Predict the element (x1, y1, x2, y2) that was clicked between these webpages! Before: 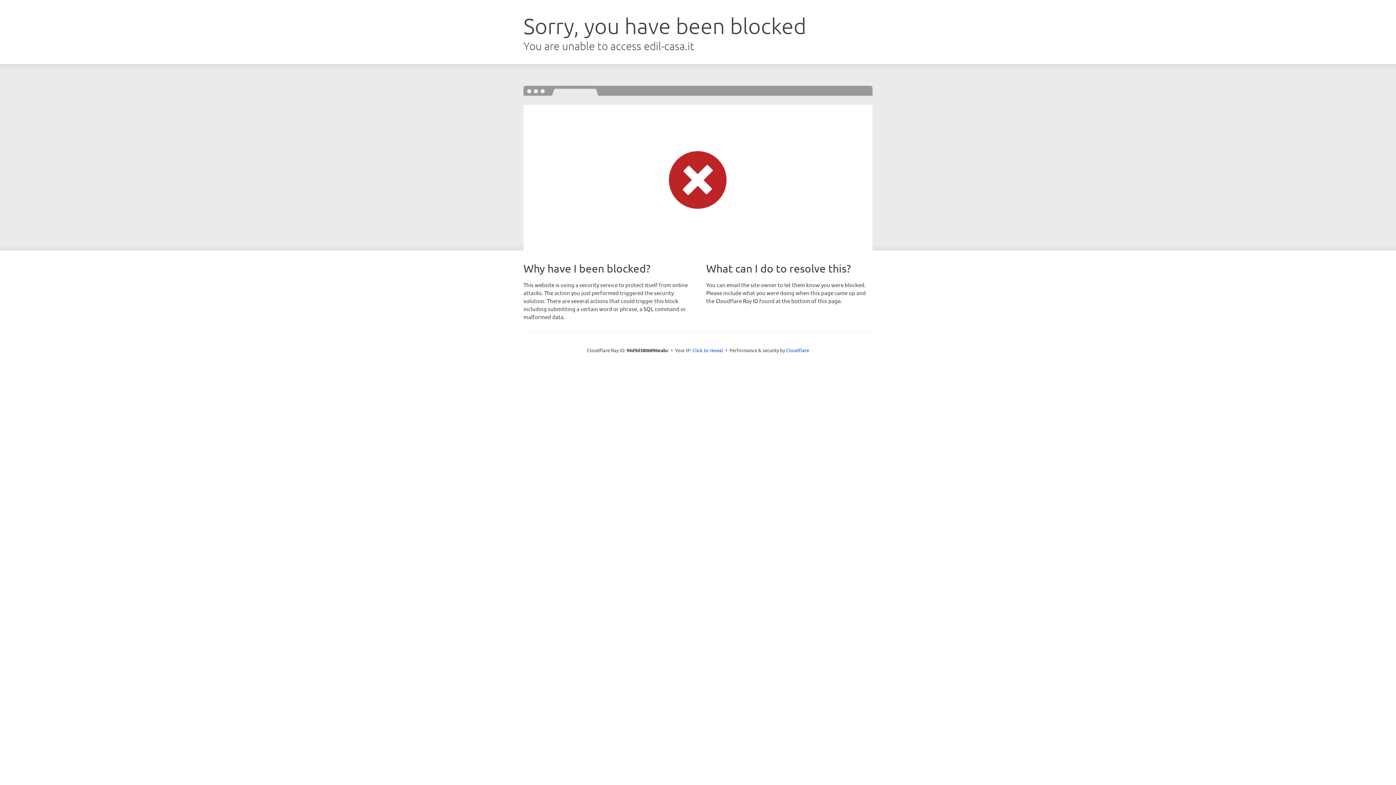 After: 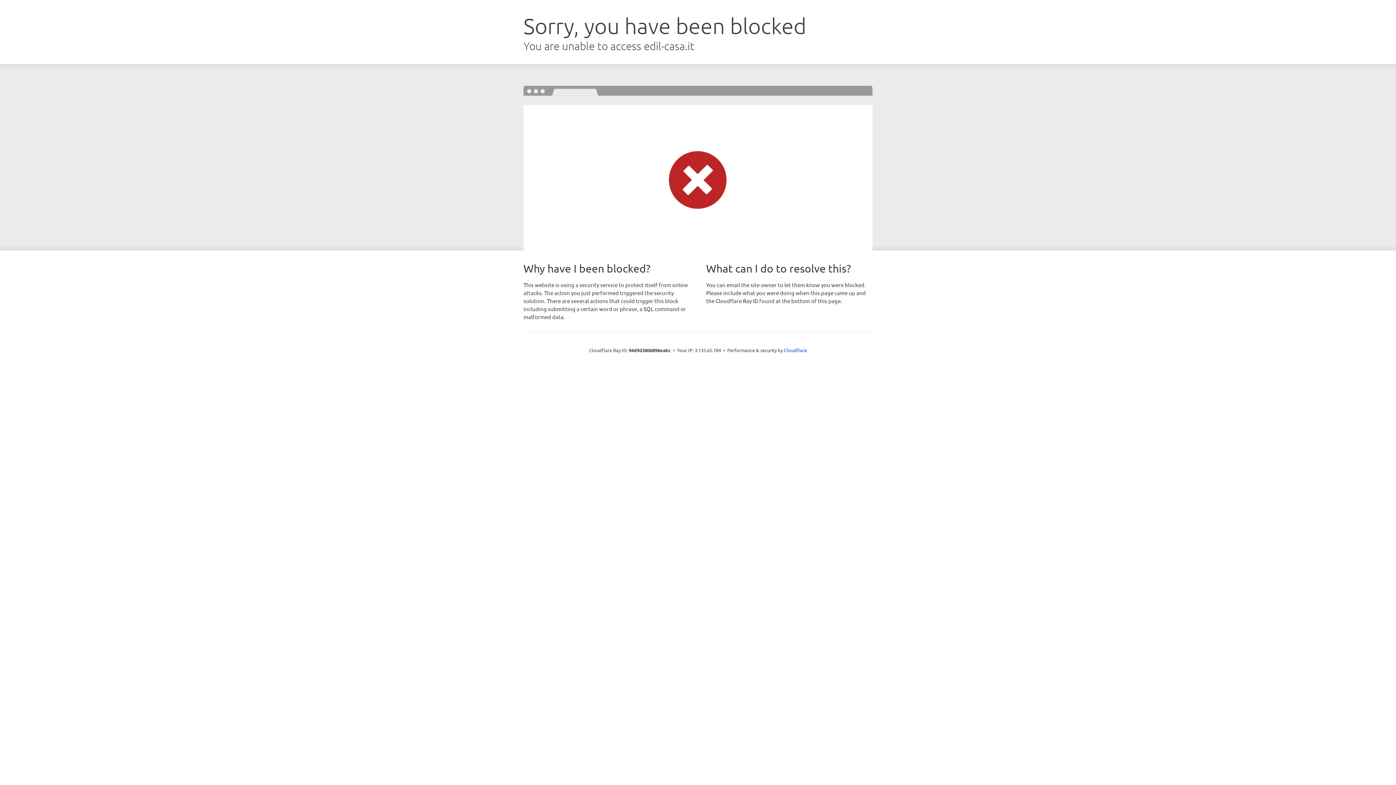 Action: bbox: (692, 346, 723, 353) label: Click to reveal